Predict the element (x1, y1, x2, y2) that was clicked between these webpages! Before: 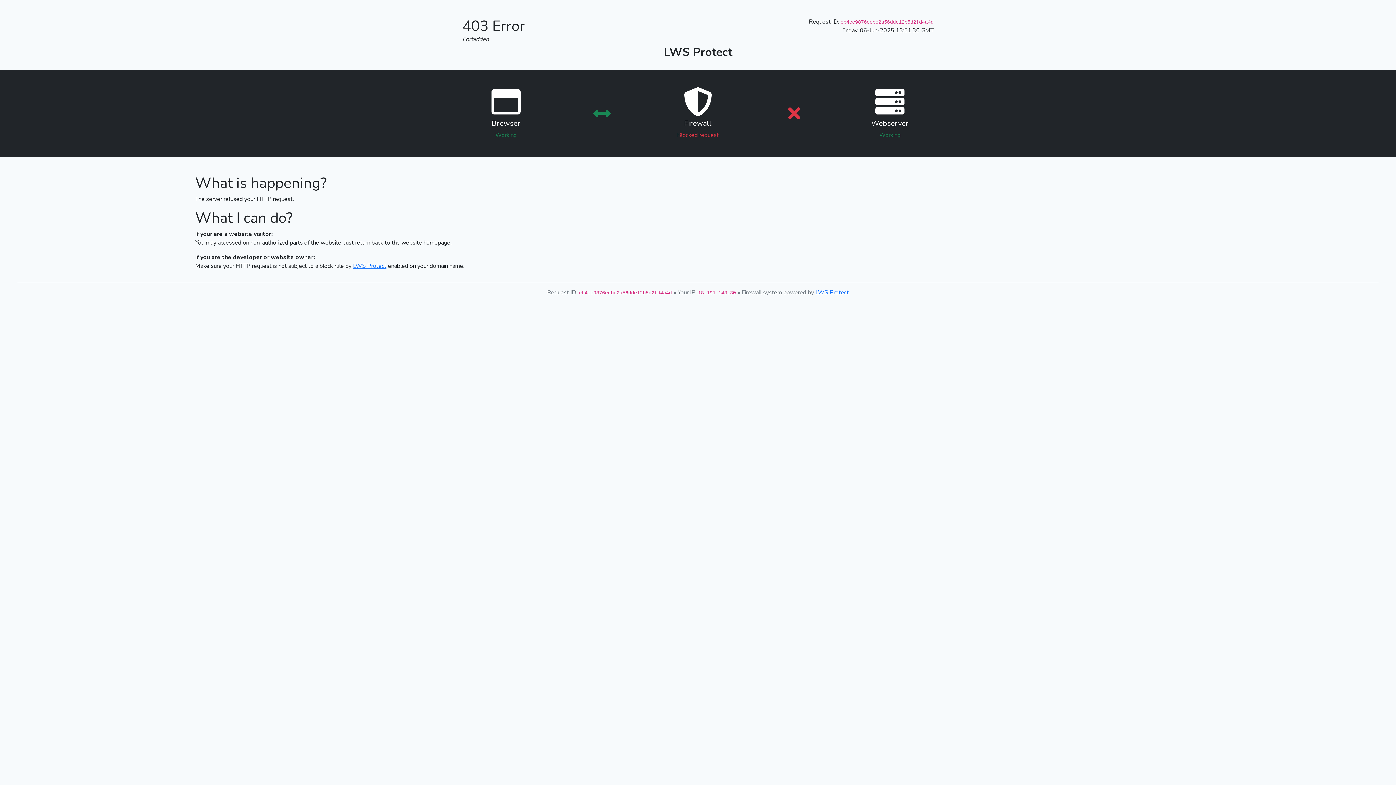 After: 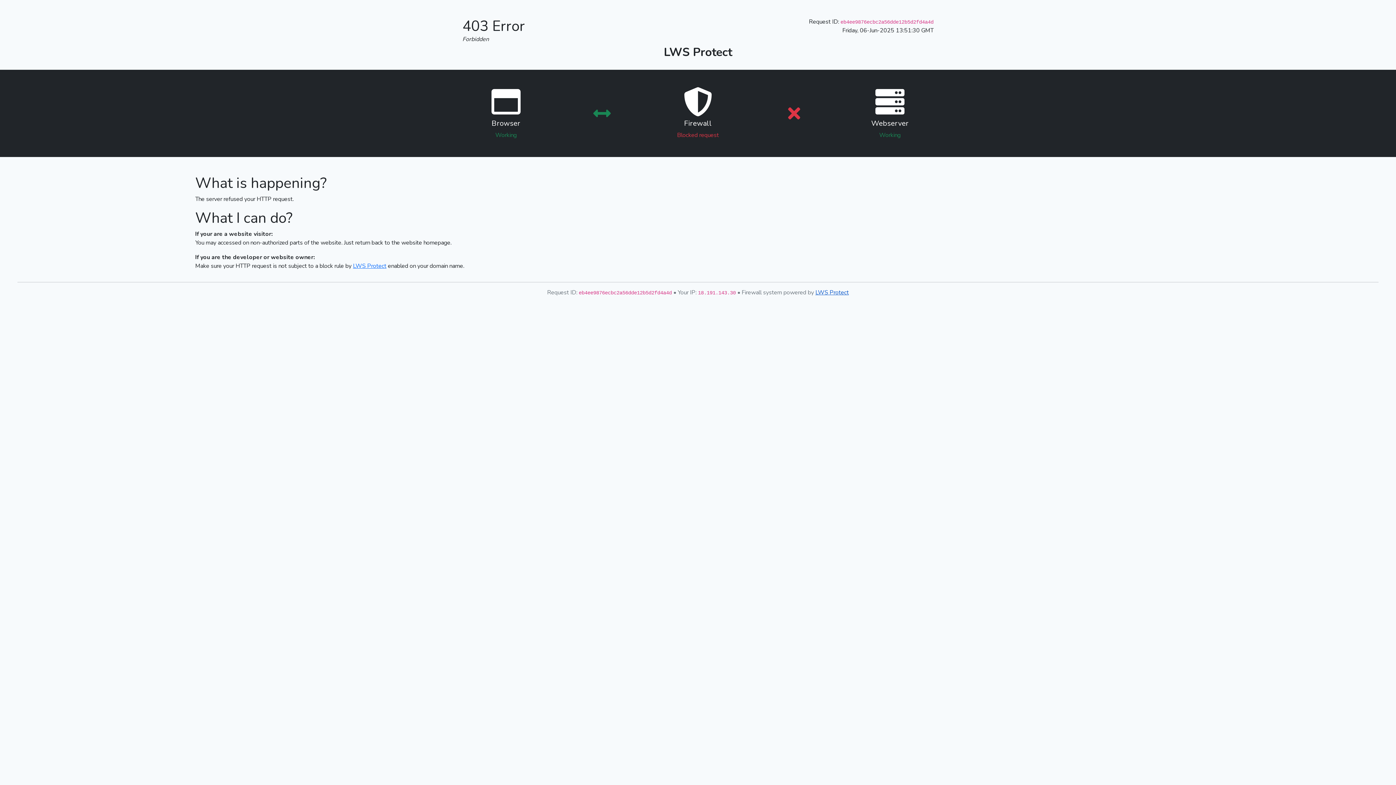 Action: bbox: (815, 288, 849, 296) label: LWS Protect